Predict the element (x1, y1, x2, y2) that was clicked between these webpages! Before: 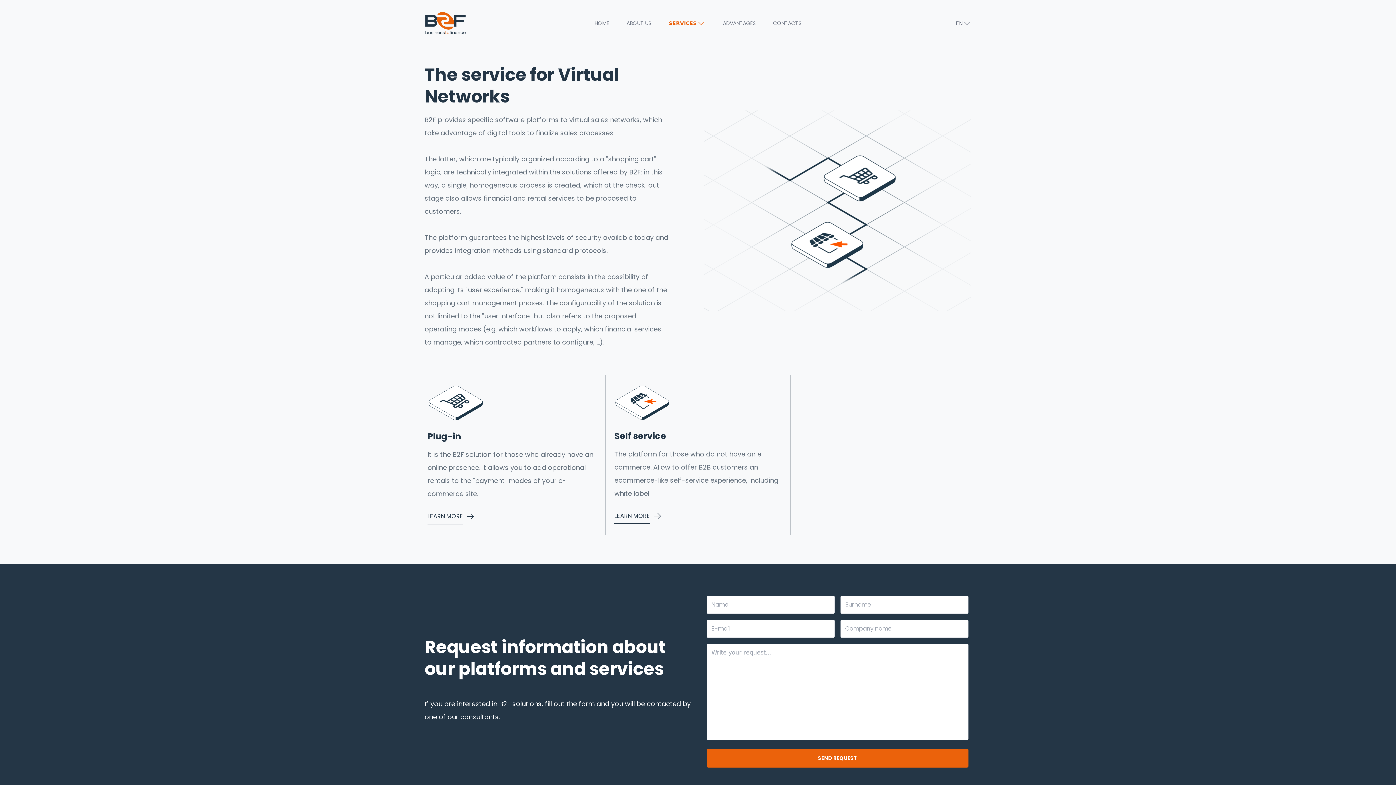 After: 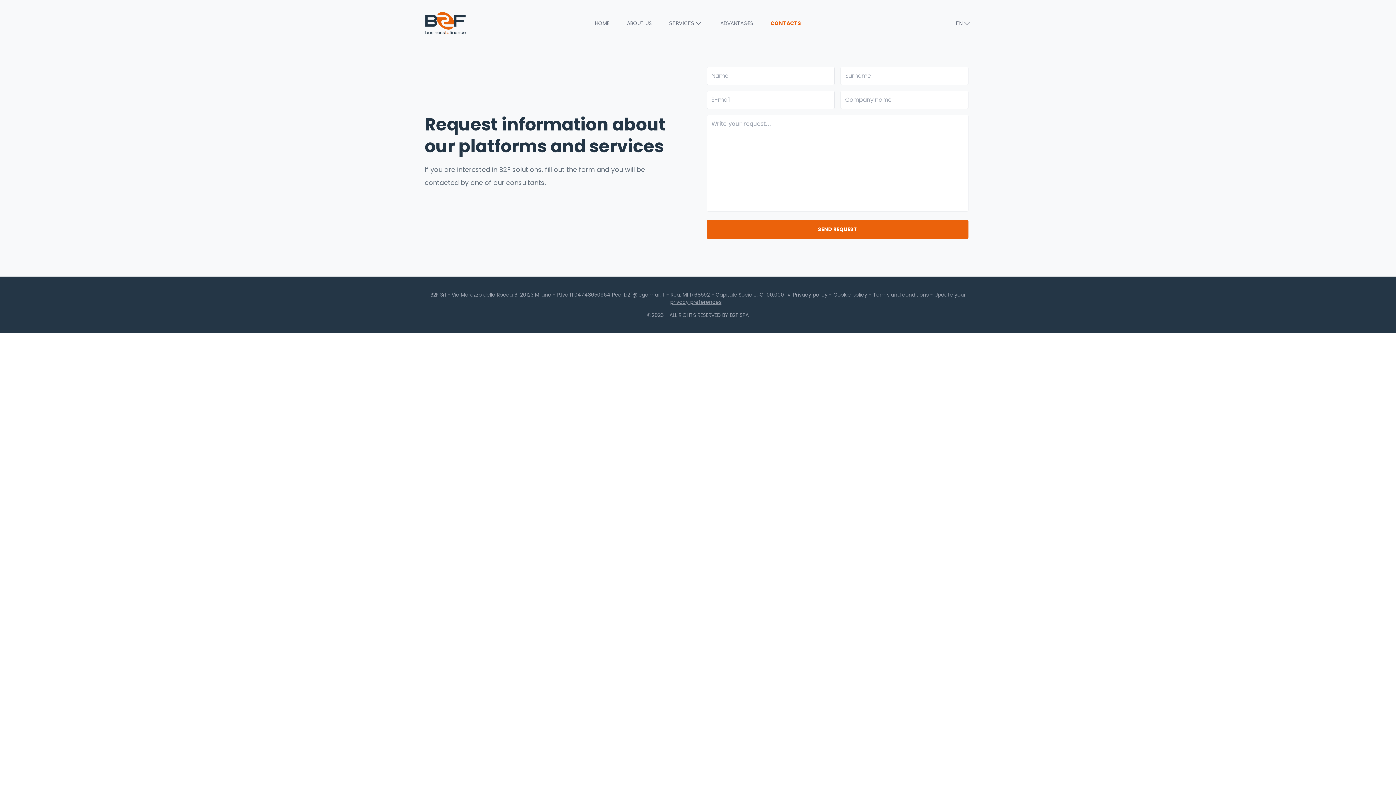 Action: bbox: (773, 19, 801, 26) label: CONTACTS